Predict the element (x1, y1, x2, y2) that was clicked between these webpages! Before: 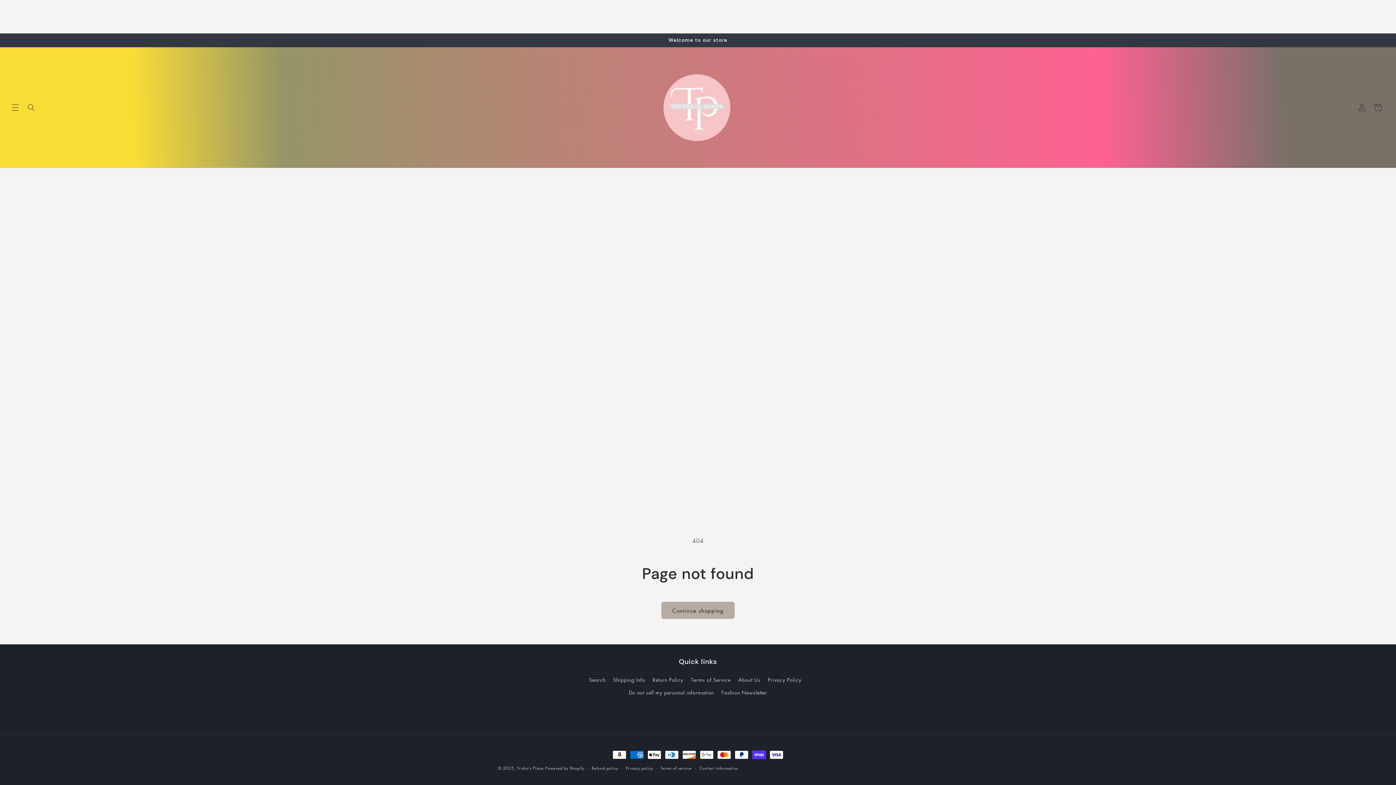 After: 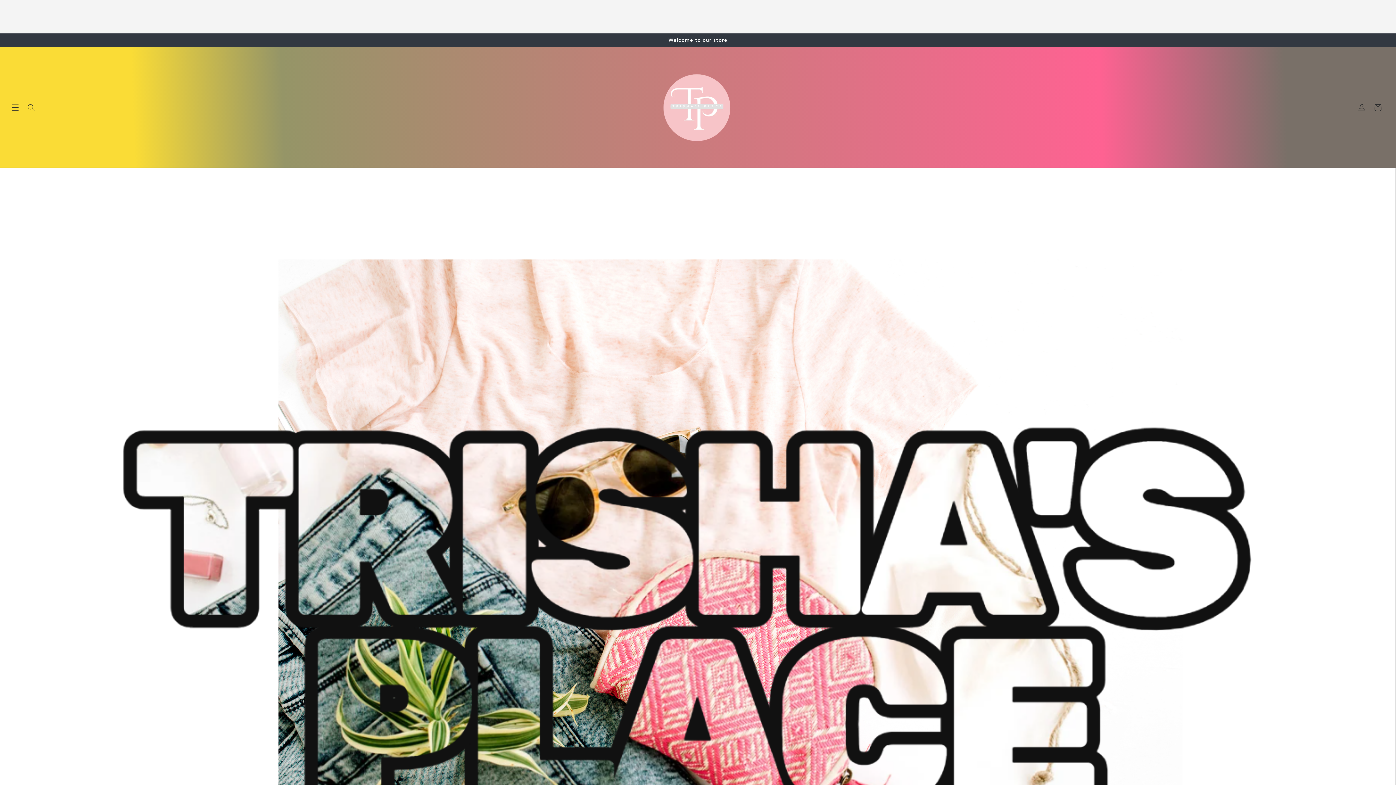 Action: bbox: (640, 50, 755, 164)